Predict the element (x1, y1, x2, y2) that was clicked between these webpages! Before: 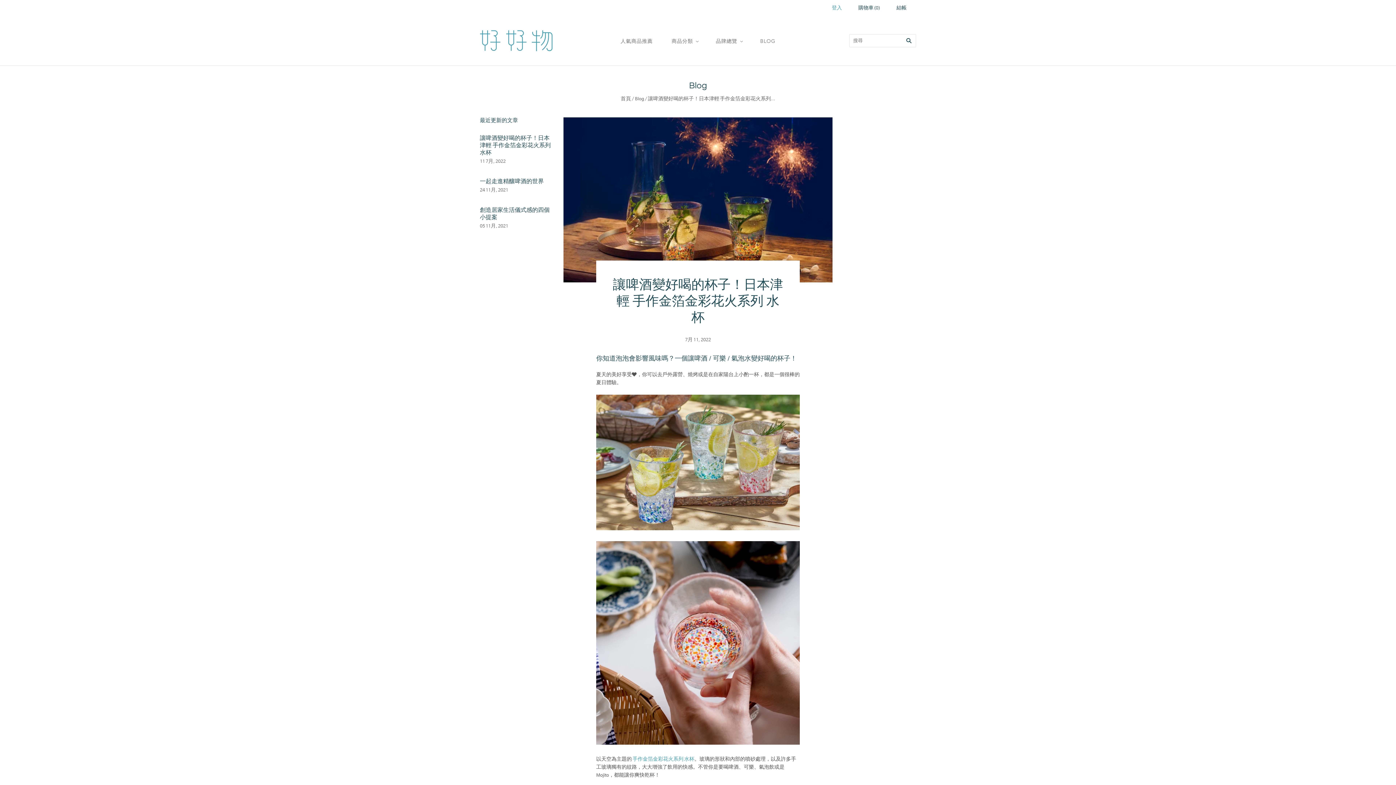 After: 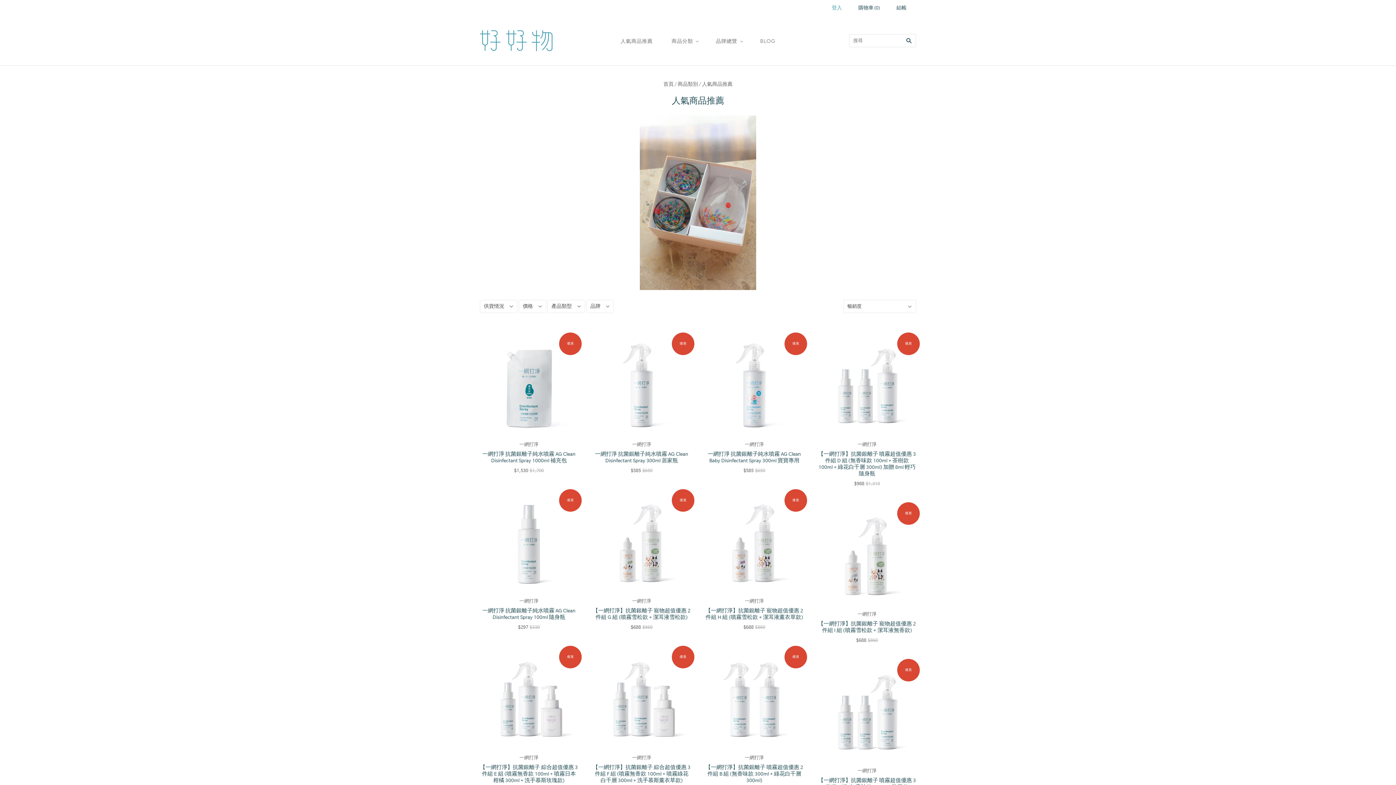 Action: label: 人氣商品推薦 bbox: (611, 30, 662, 51)